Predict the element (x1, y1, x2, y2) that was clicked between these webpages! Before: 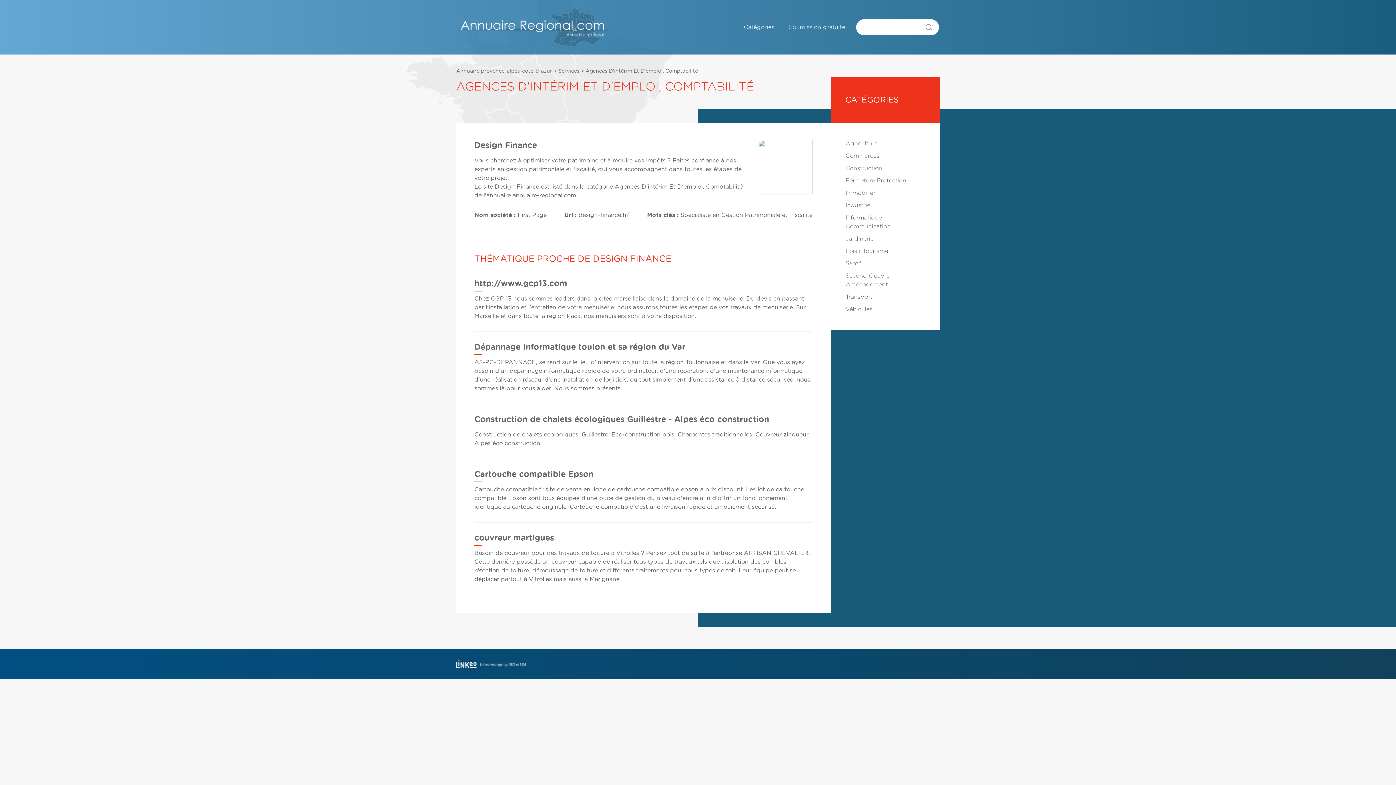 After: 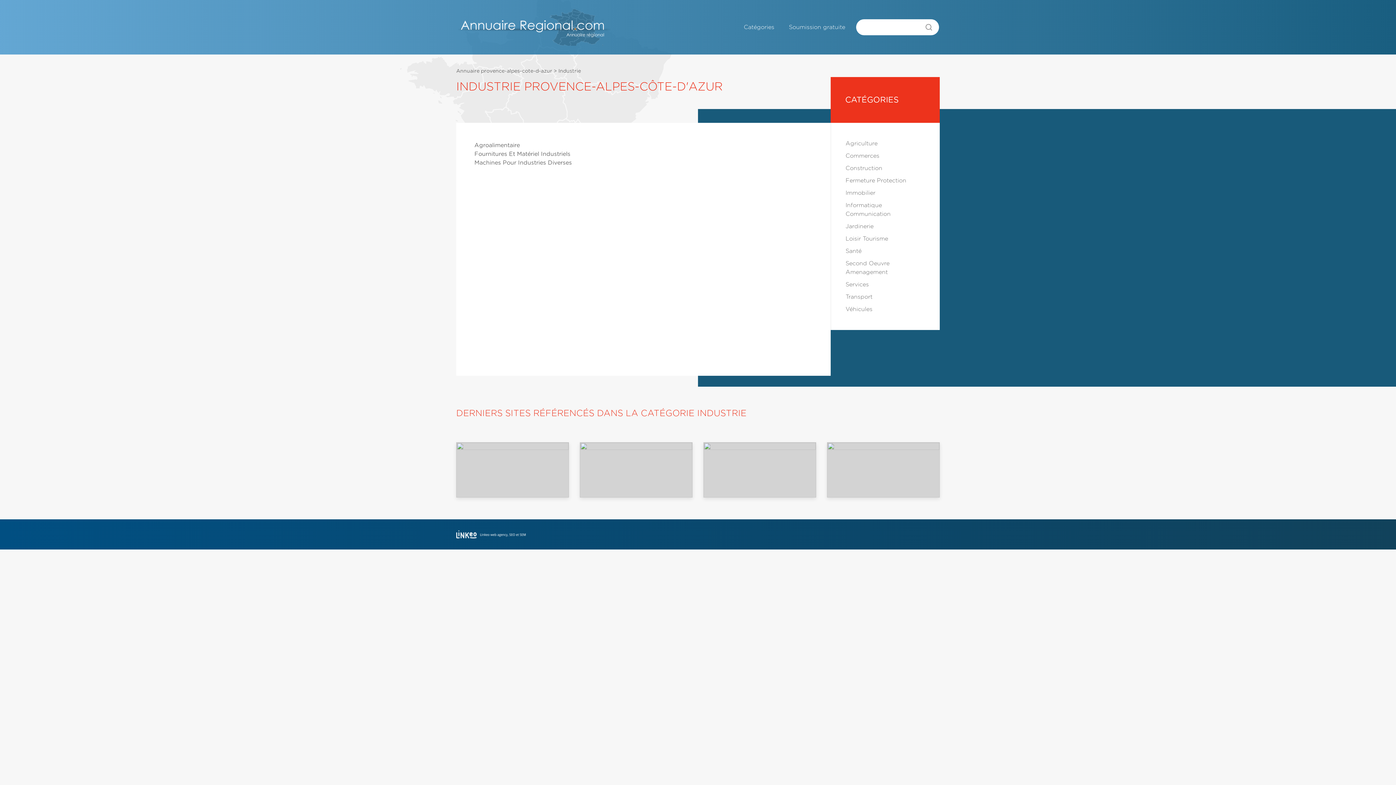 Action: bbox: (845, 202, 870, 208) label: Industrie